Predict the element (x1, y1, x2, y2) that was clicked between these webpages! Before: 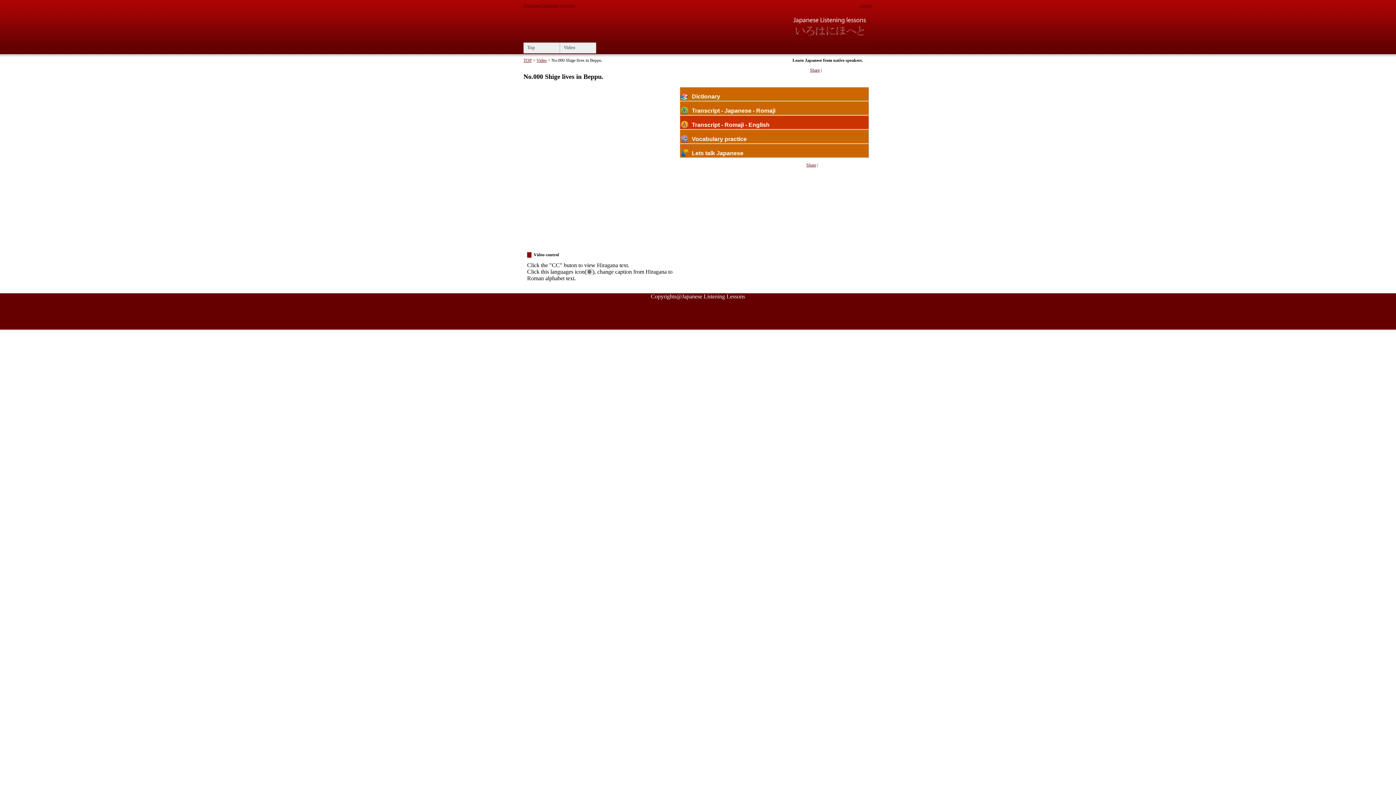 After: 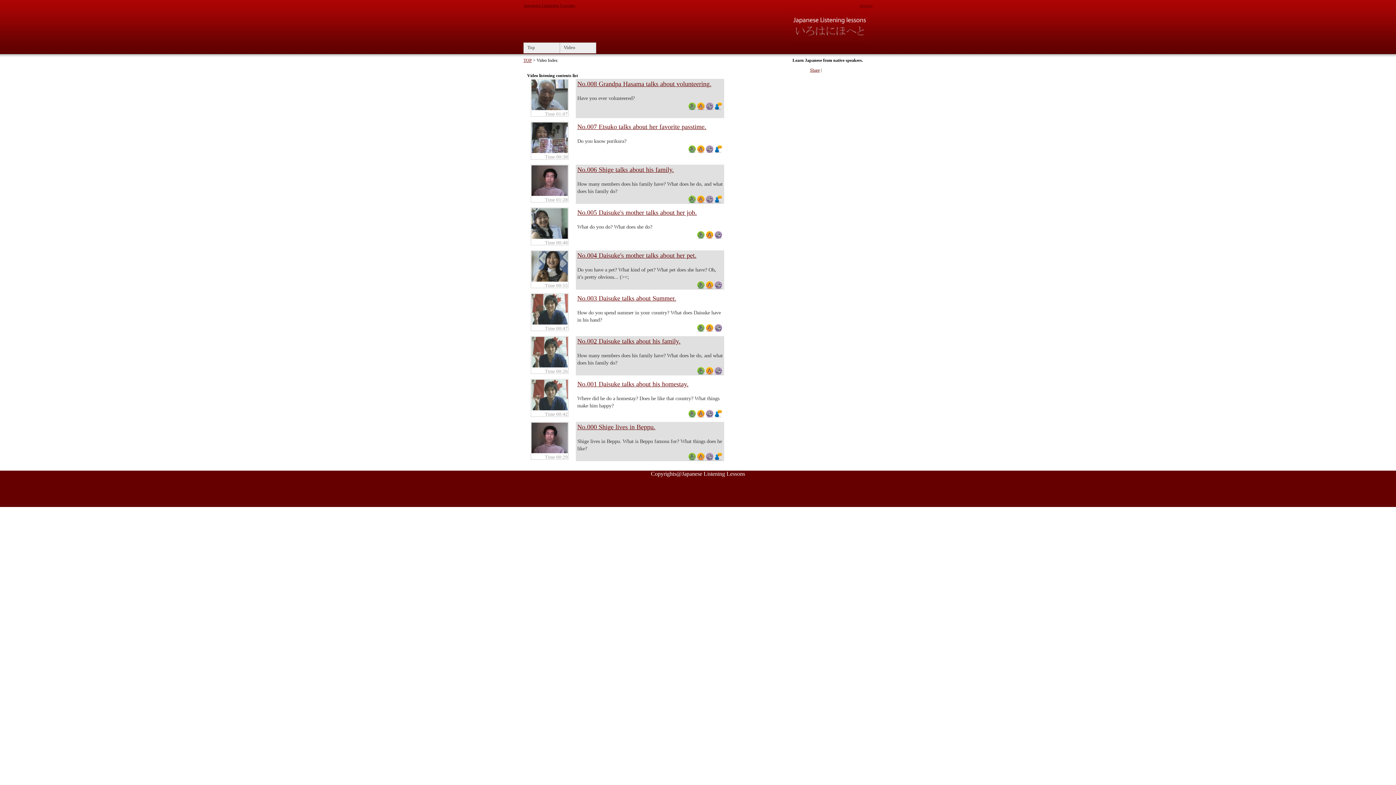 Action: label: Video bbox: (536, 57, 546, 62)